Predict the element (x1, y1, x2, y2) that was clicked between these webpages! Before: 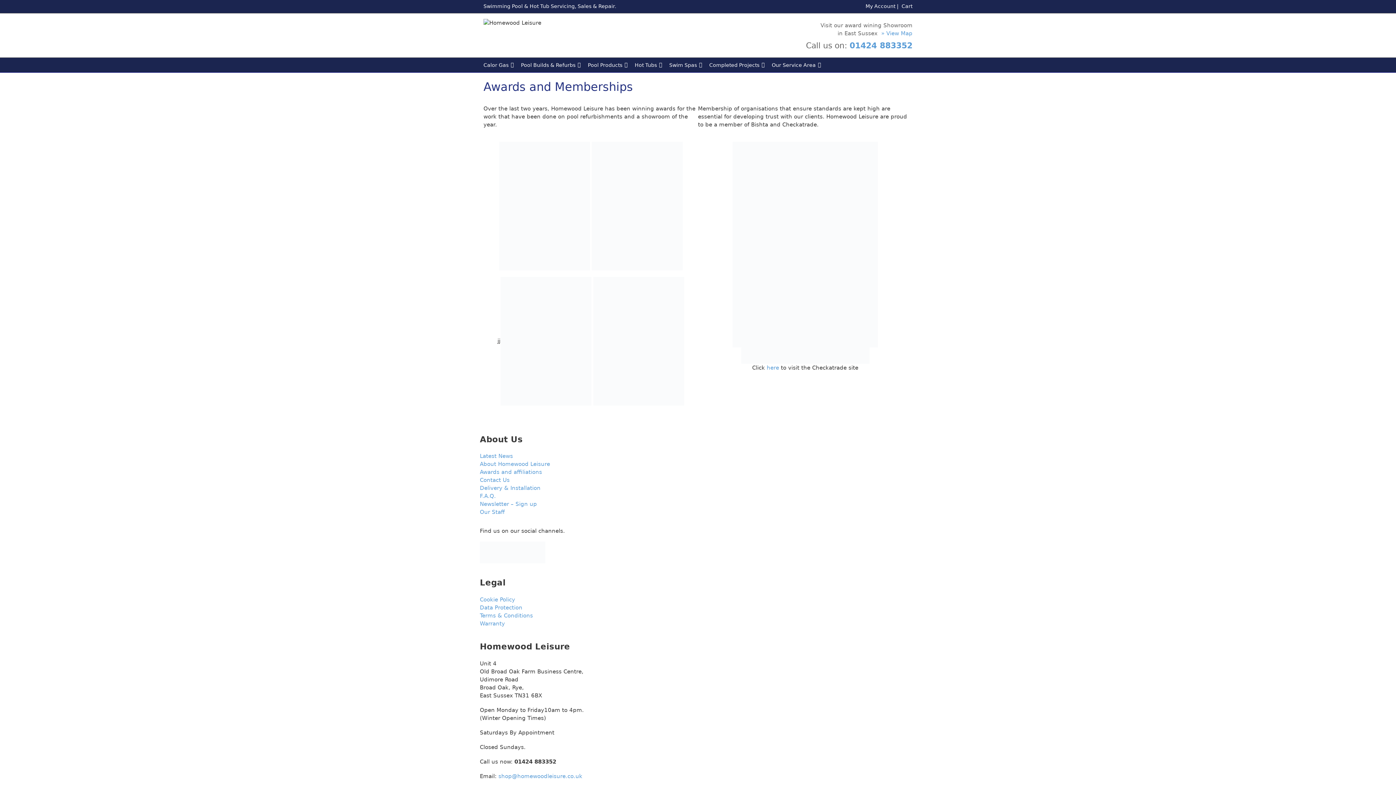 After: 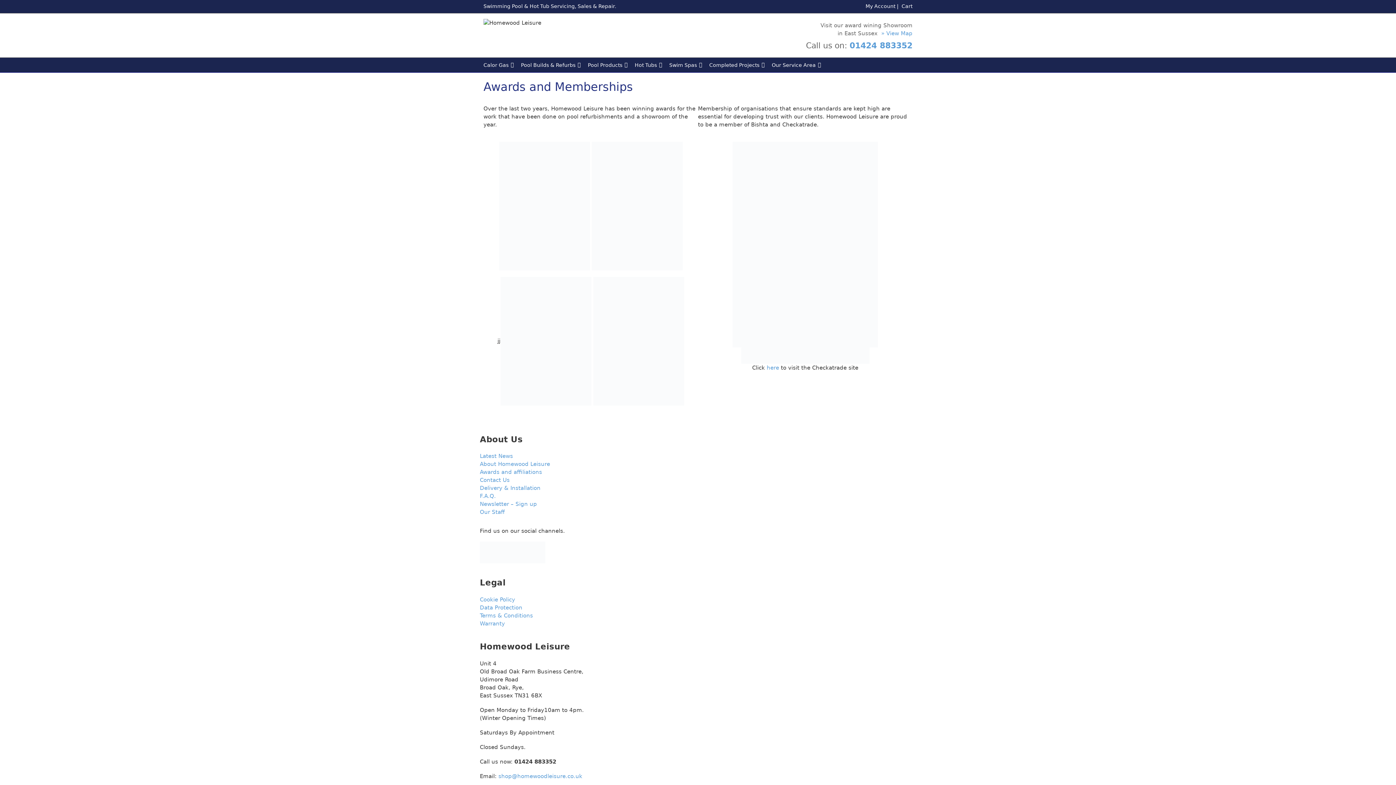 Action: bbox: (501, 549, 523, 555)